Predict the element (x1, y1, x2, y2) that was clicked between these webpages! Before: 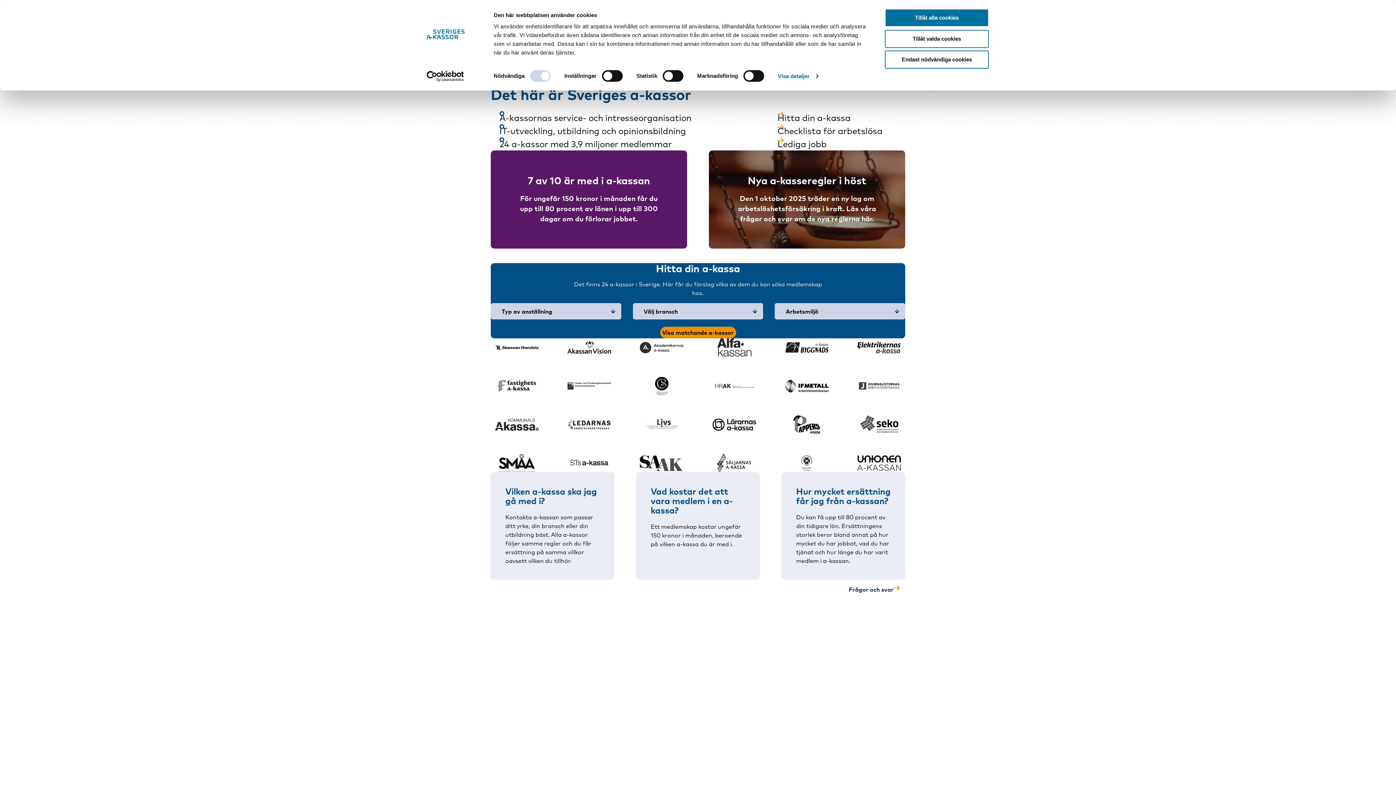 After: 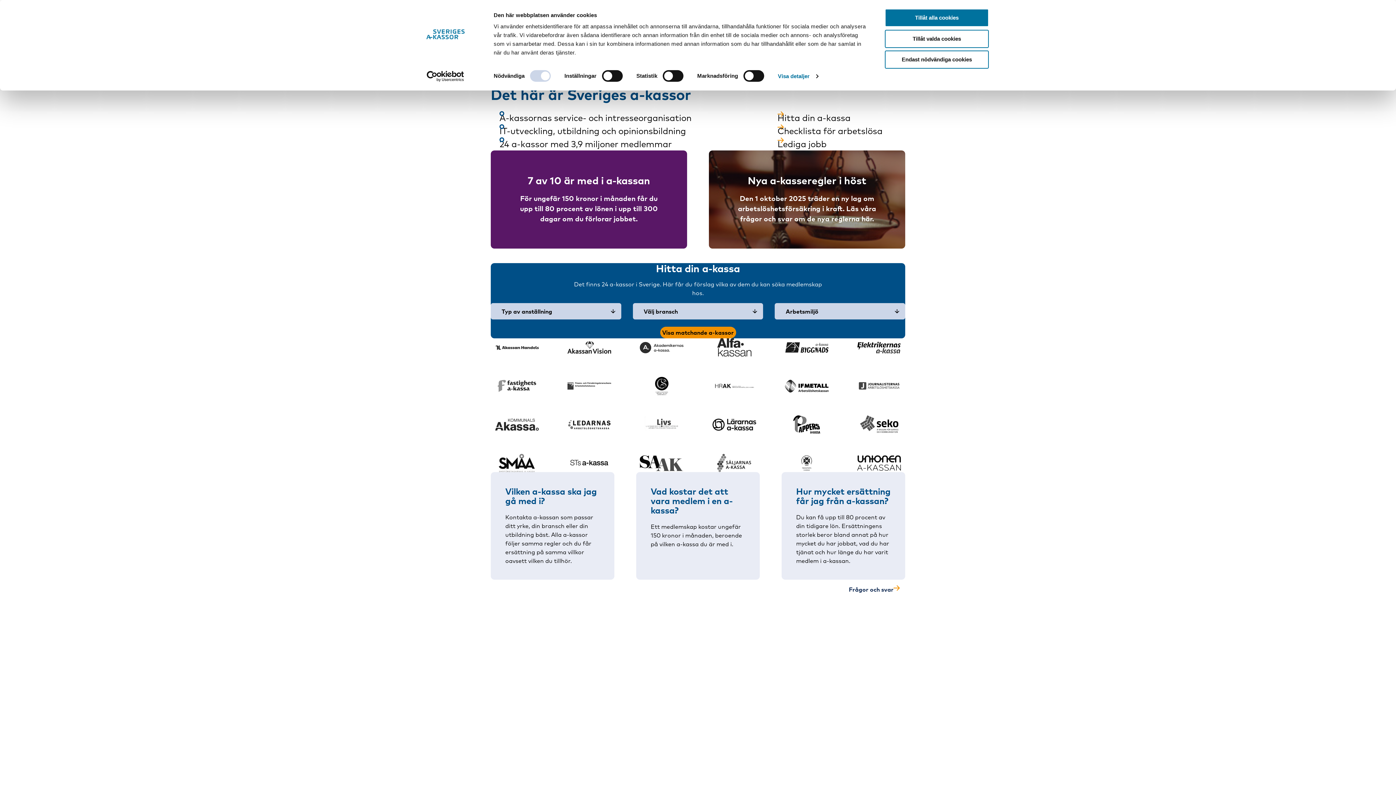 Action: bbox: (495, 418, 538, 430)